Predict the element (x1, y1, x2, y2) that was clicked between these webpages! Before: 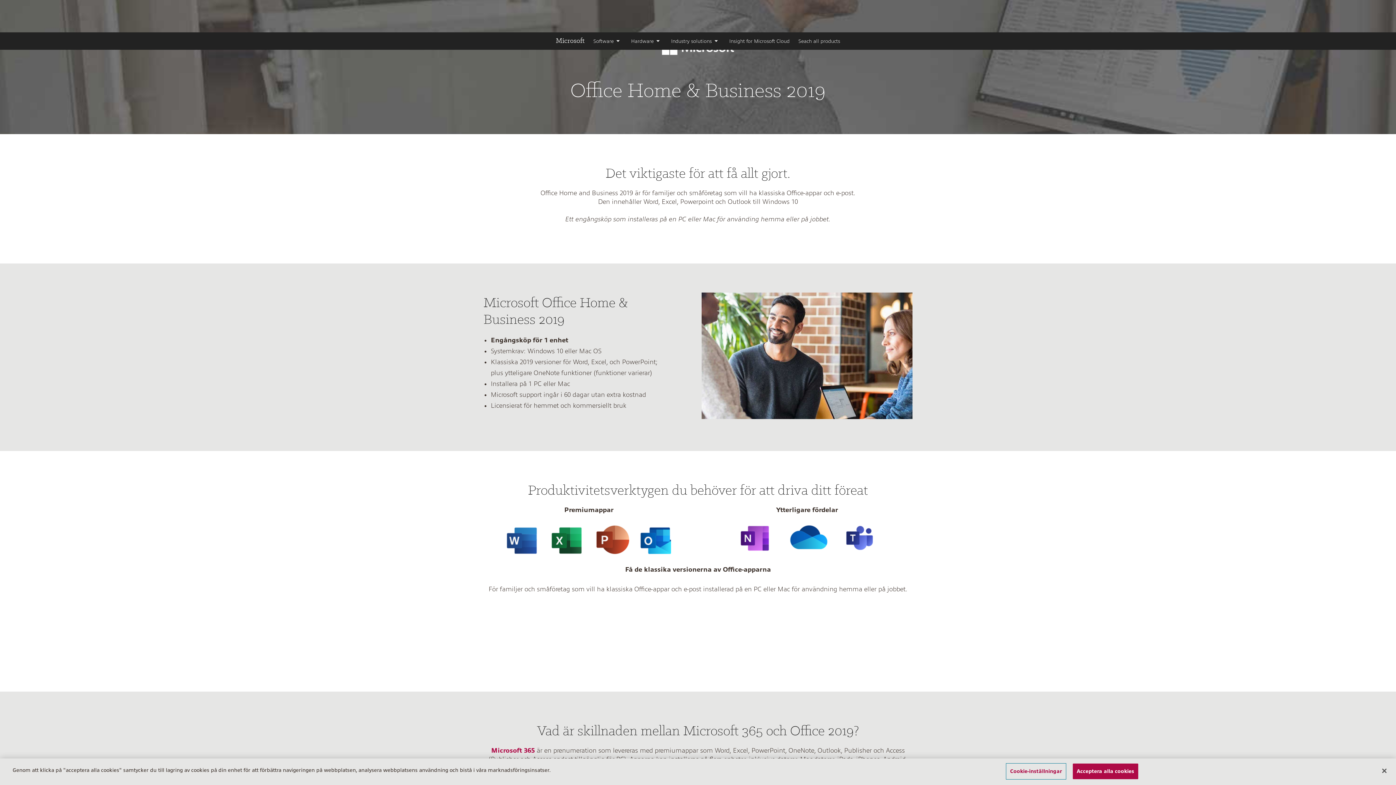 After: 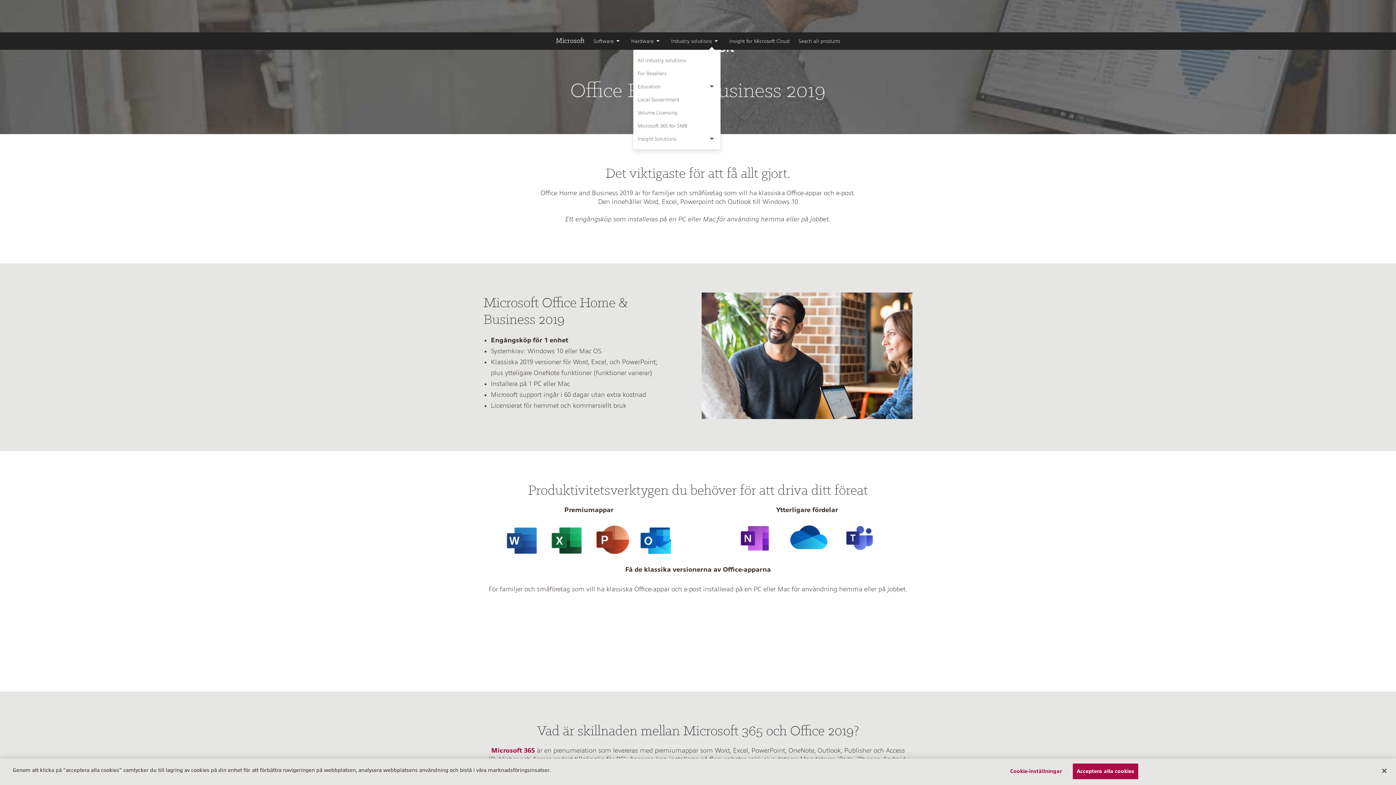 Action: label: Industry solutions bbox: (671, 32, 720, 49)